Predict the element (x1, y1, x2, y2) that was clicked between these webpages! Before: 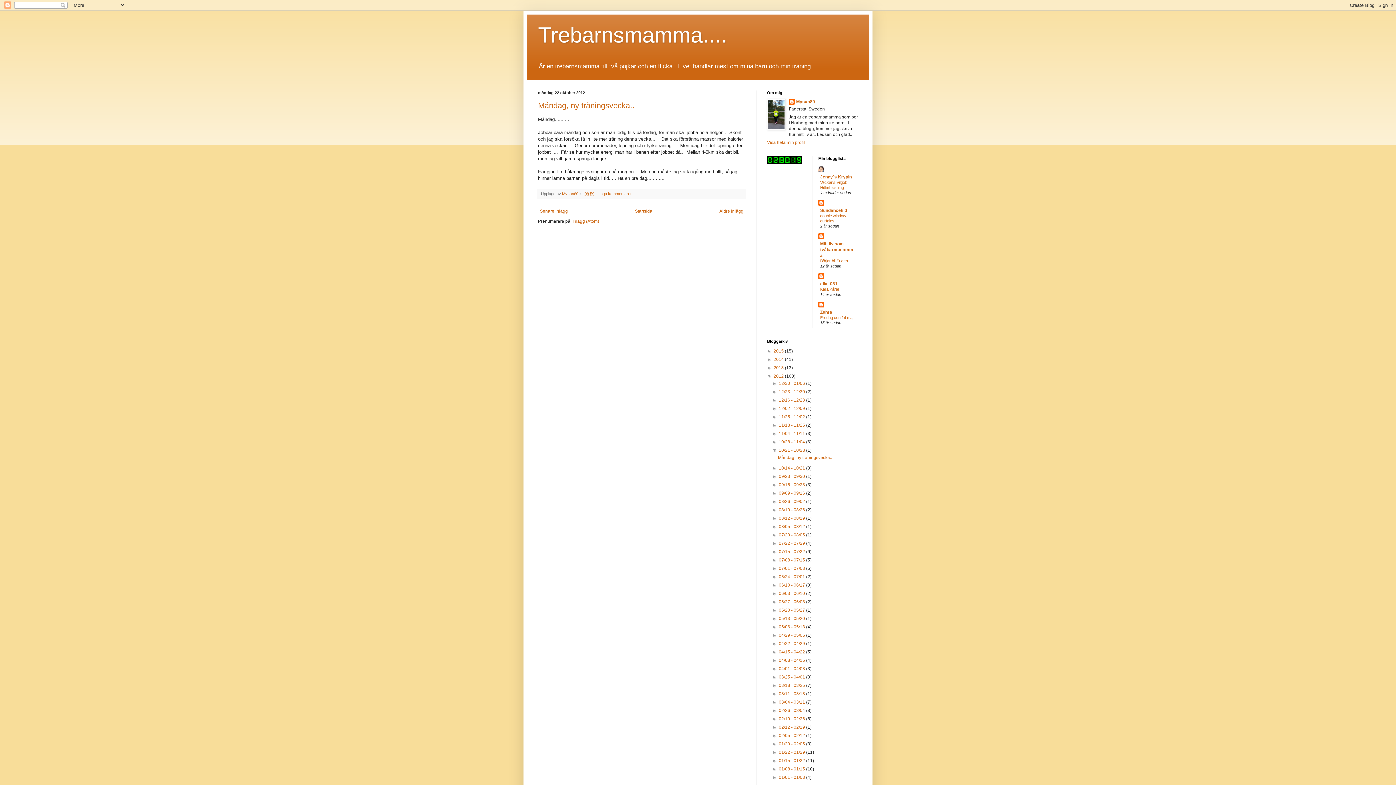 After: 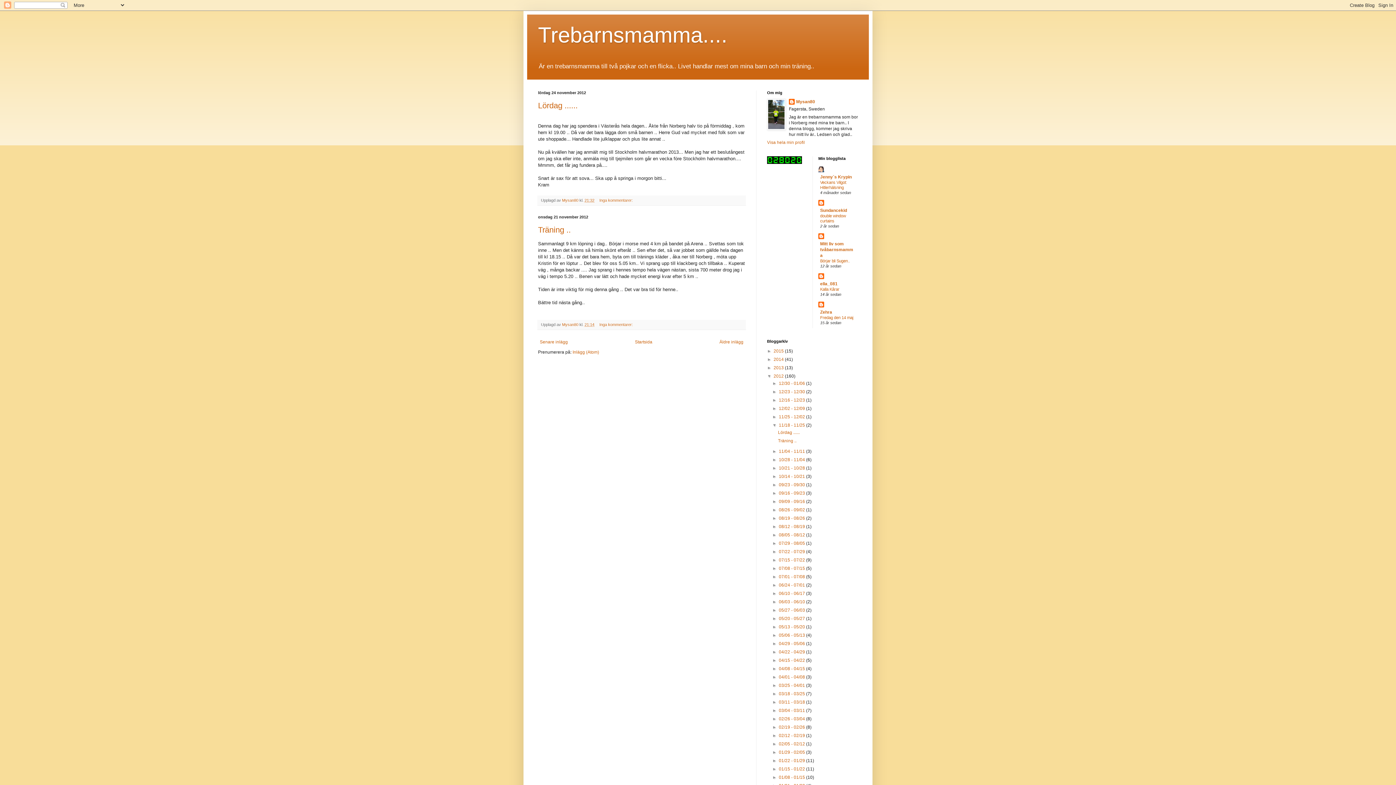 Action: bbox: (779, 423, 806, 428) label: 11/18 - 11/25 